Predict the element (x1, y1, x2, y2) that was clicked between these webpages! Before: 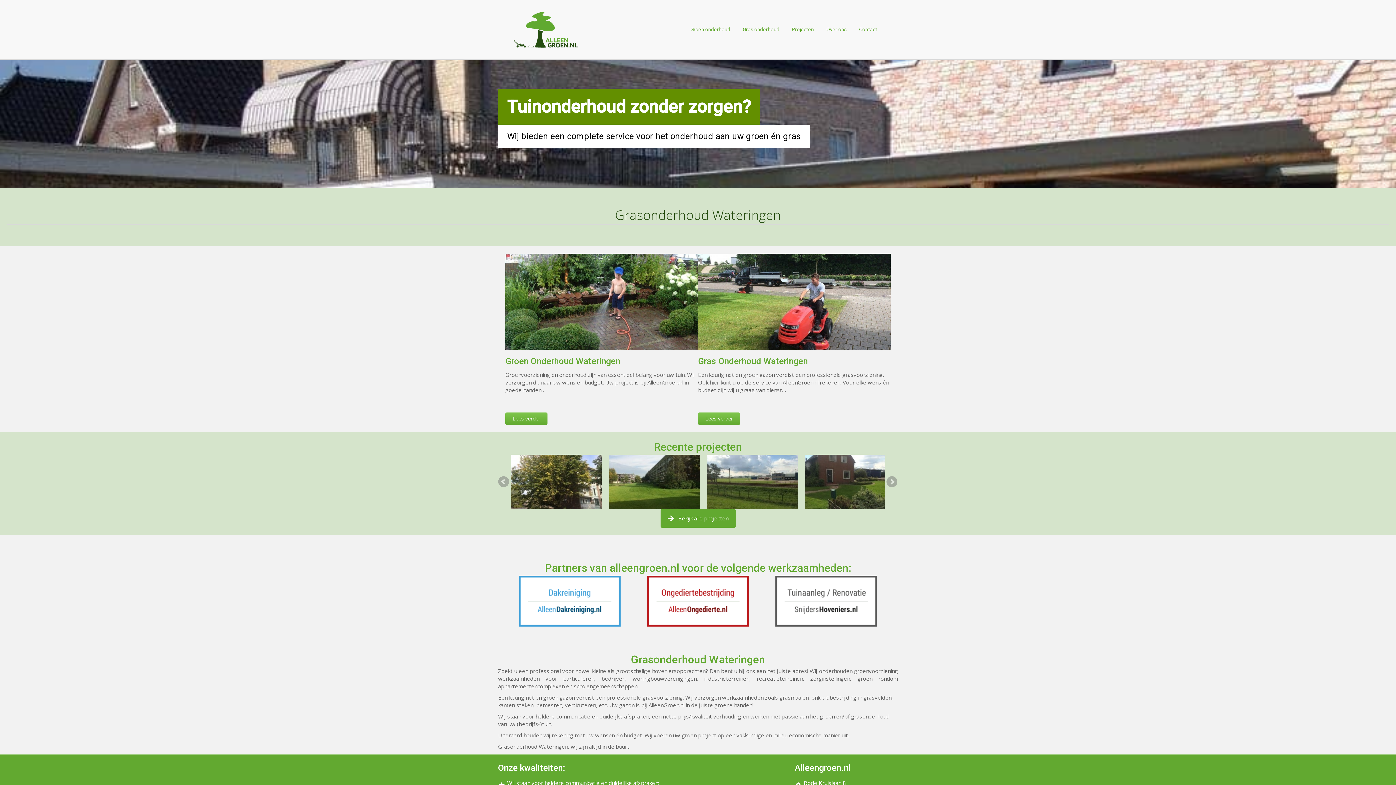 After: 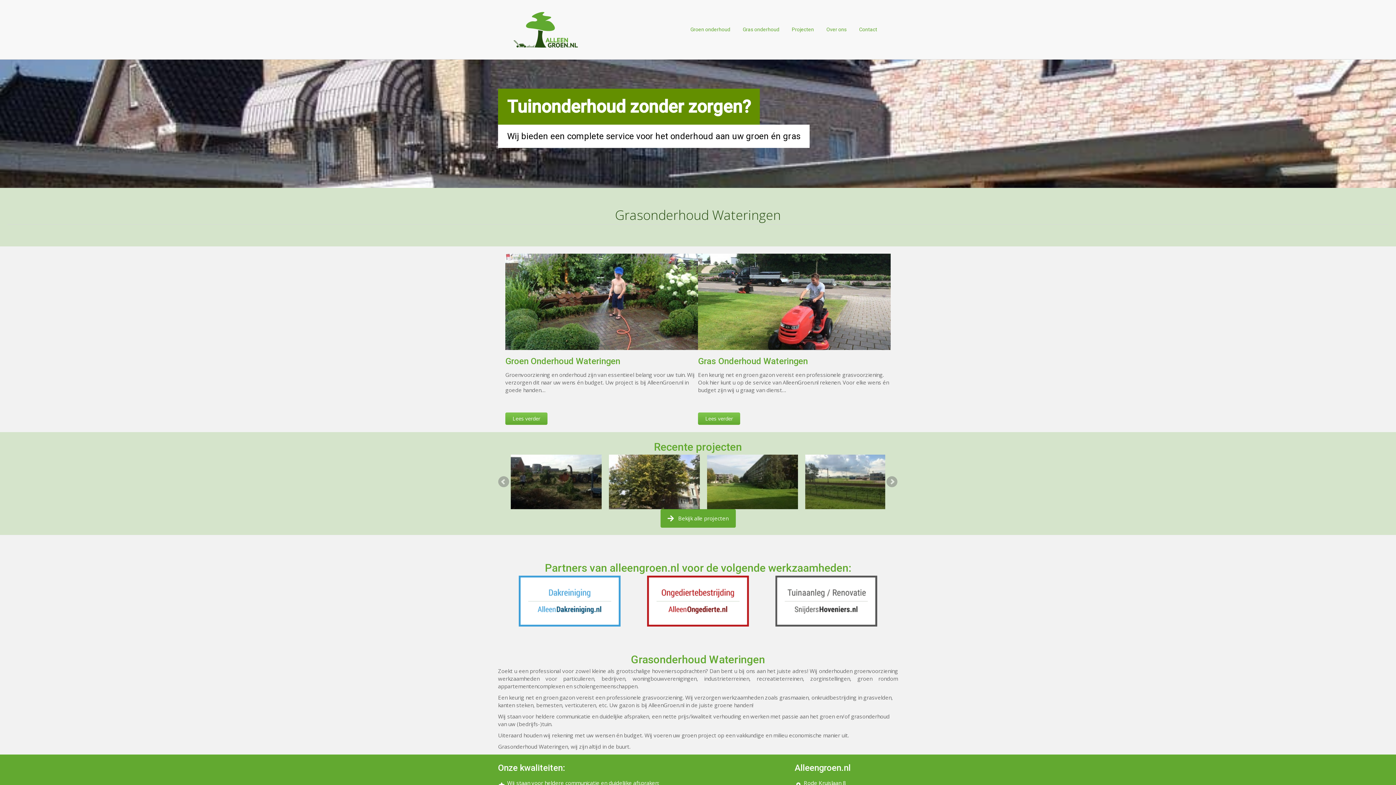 Action: bbox: (518, 597, 620, 604)